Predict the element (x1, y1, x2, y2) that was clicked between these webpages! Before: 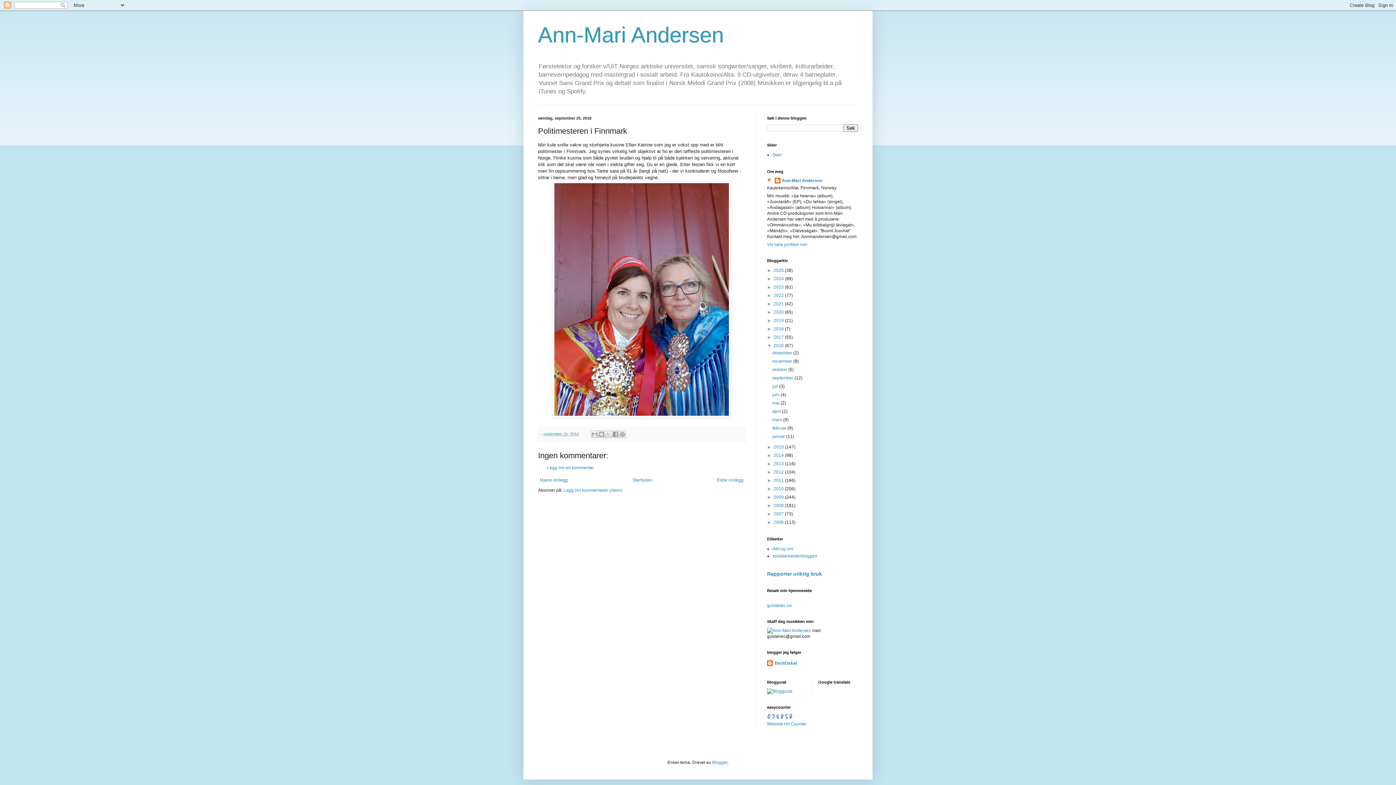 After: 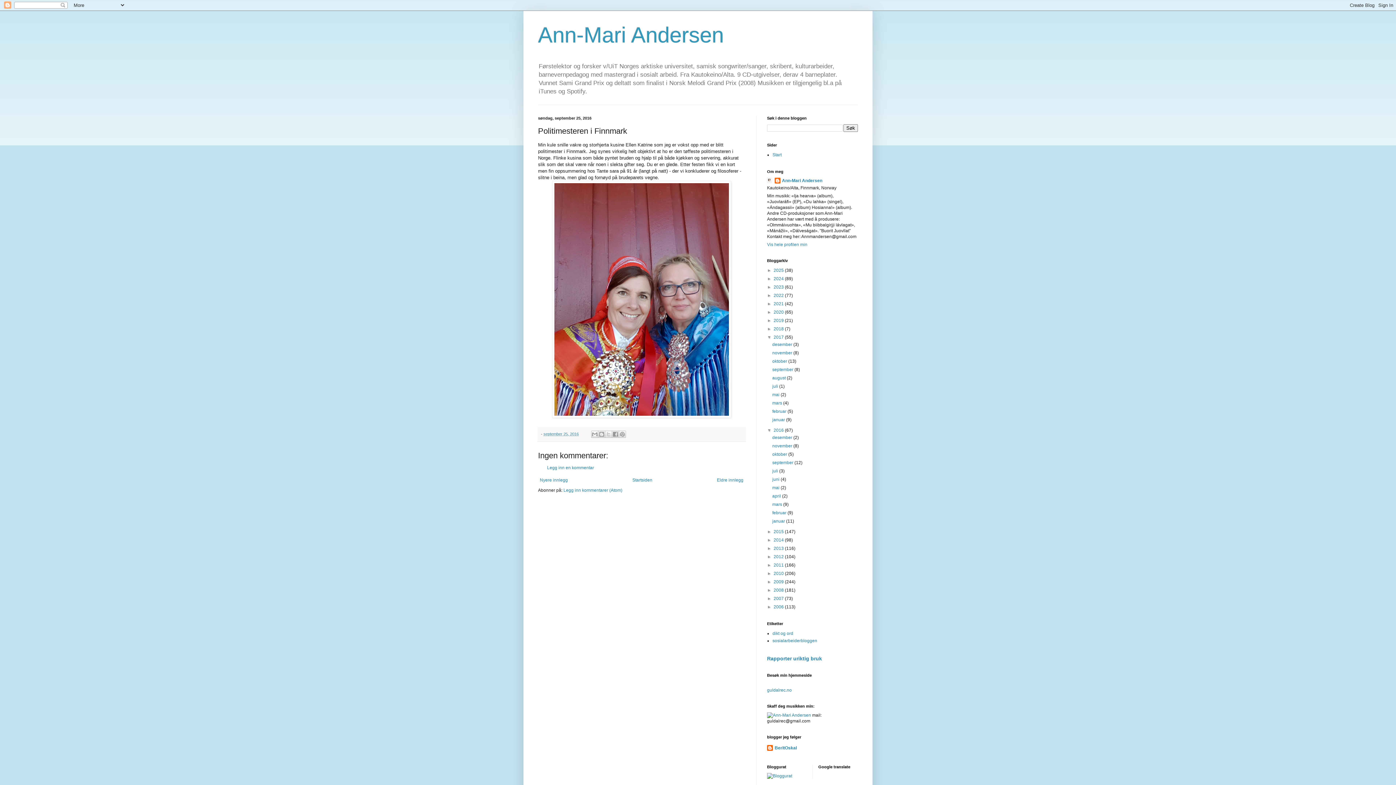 Action: label: ►   bbox: (767, 335, 773, 340)